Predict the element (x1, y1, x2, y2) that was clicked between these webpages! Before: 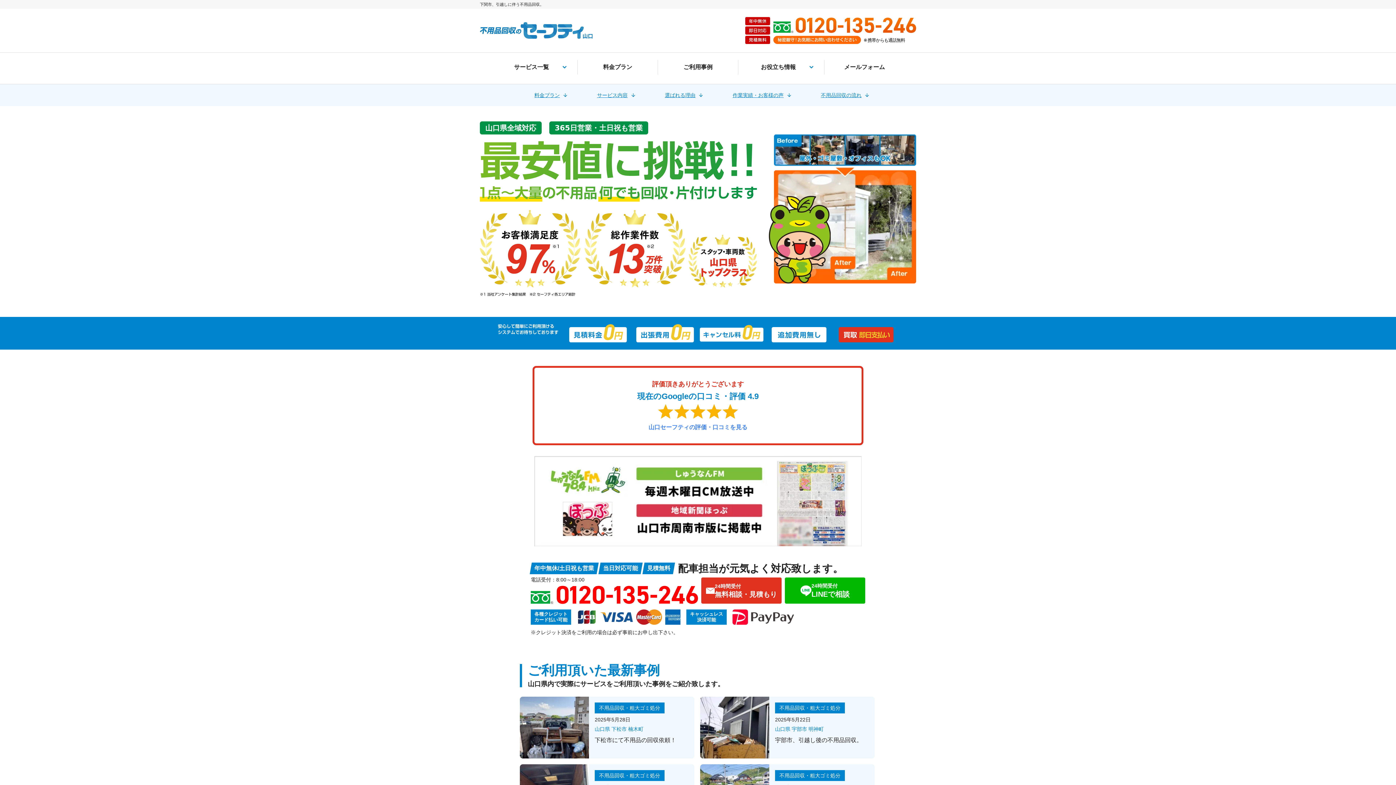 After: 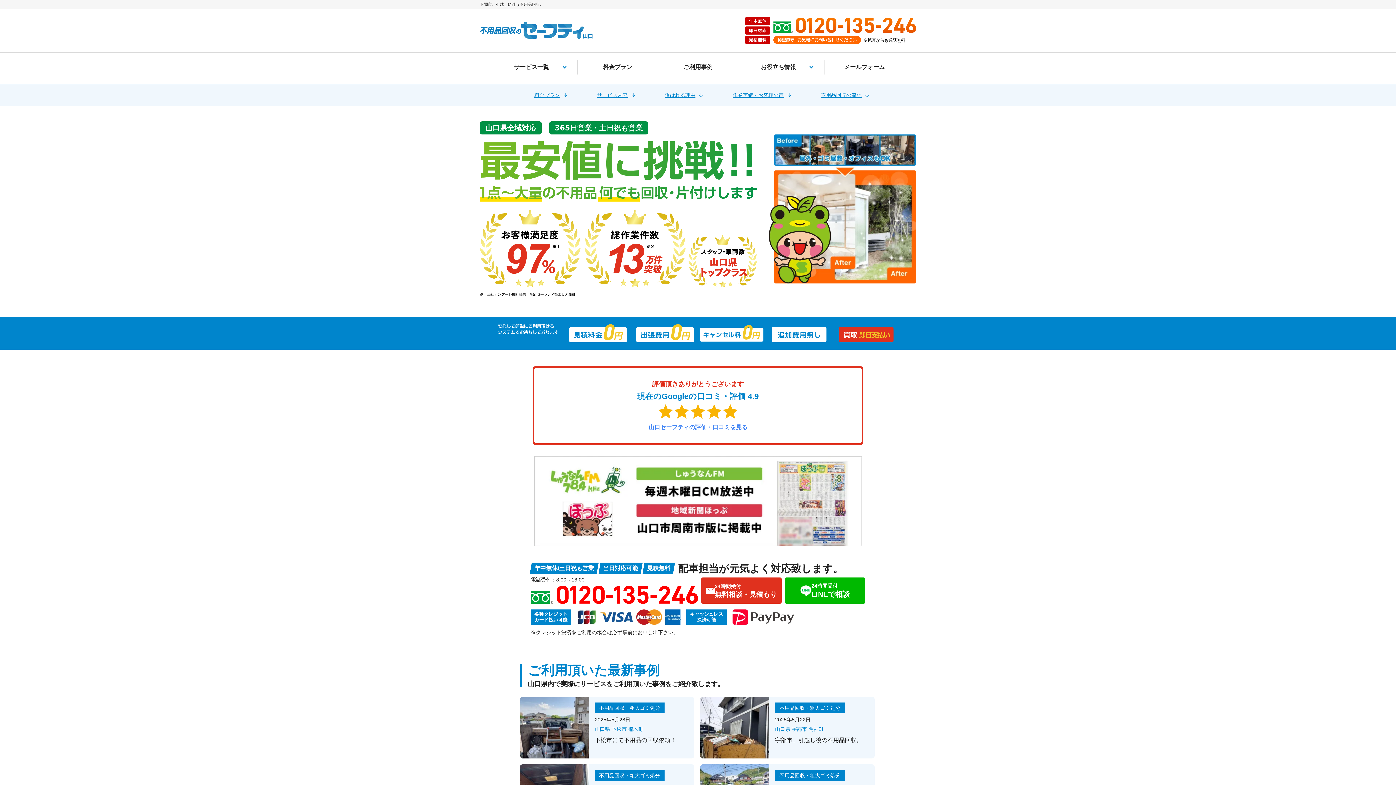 Action: label: お役立ち情報 bbox: (738, 60, 818, 74)